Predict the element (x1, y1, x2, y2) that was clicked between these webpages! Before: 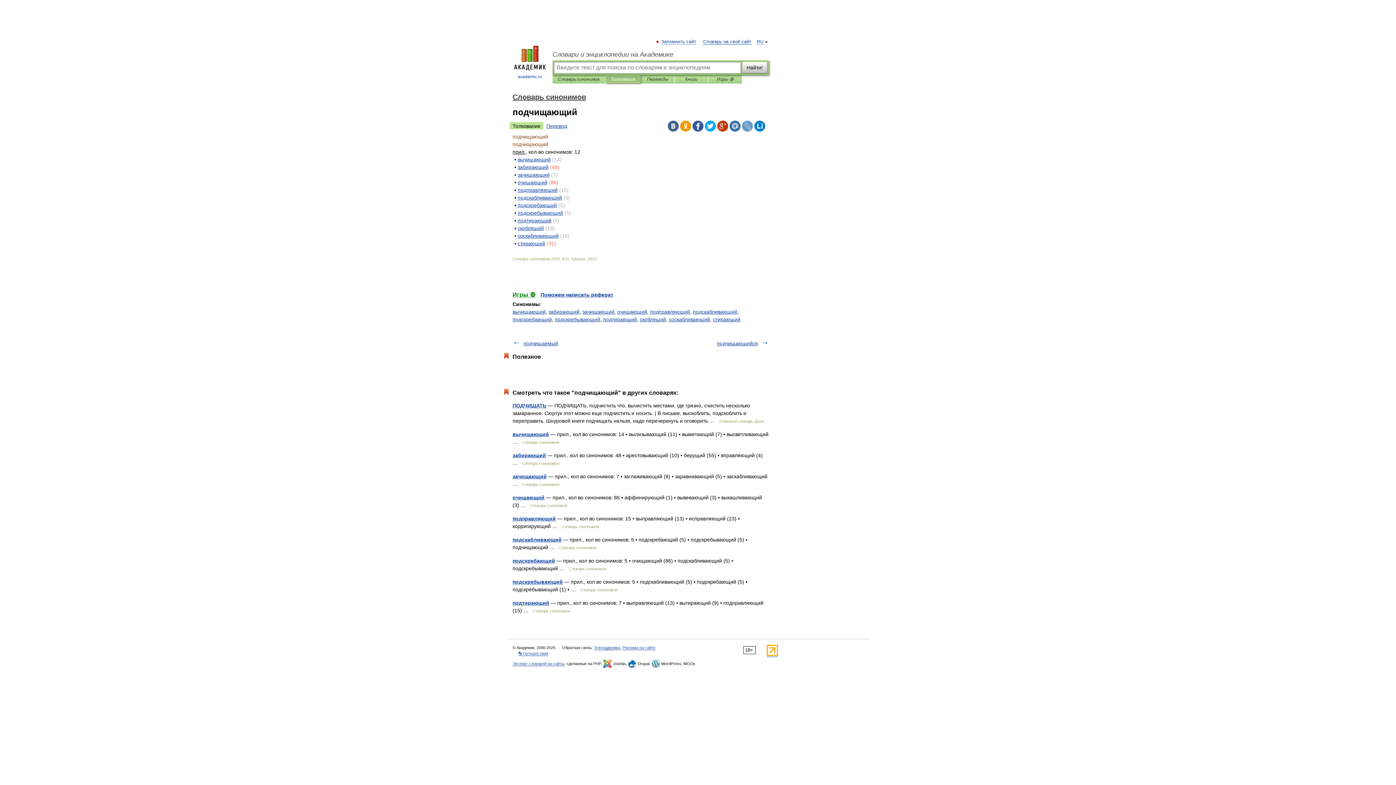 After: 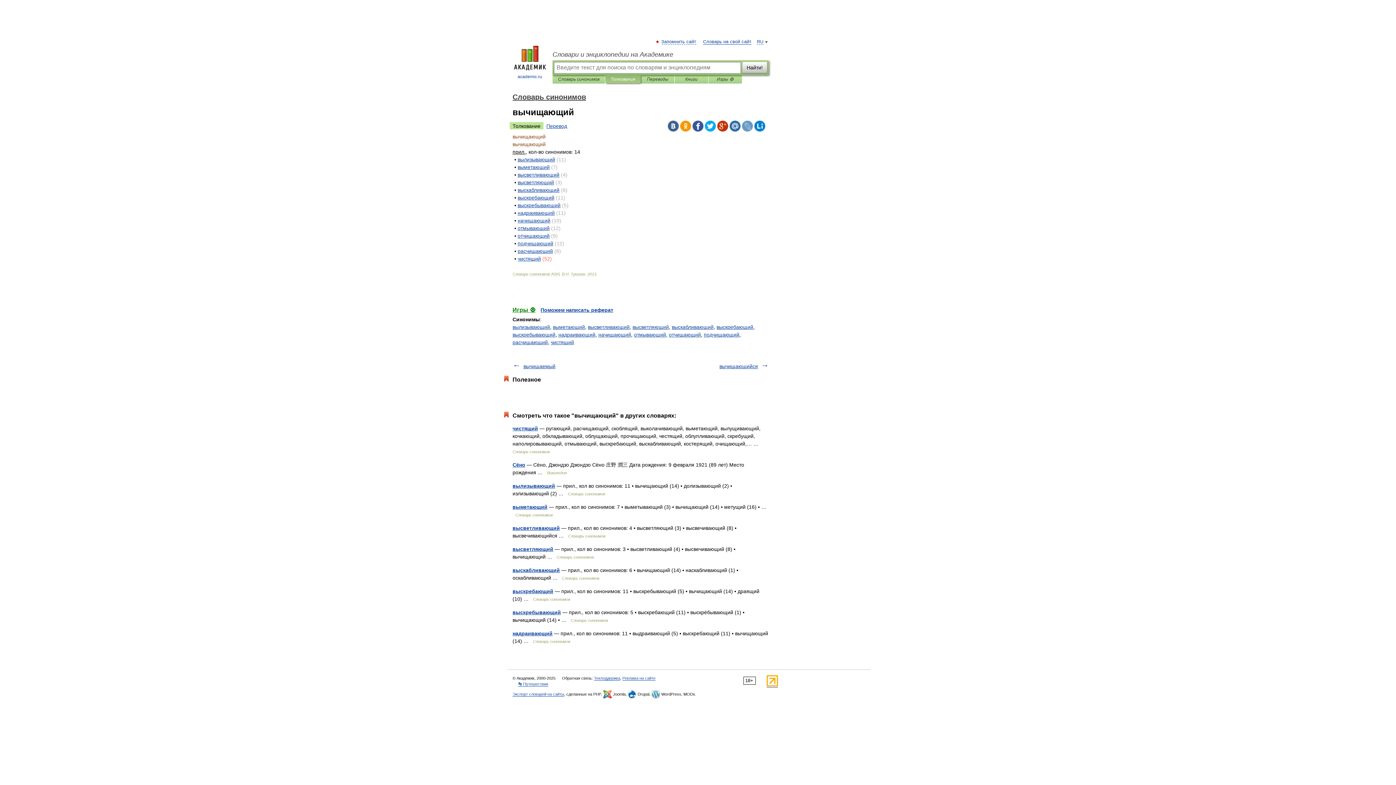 Action: bbox: (512, 431, 549, 437) label: вычищающий